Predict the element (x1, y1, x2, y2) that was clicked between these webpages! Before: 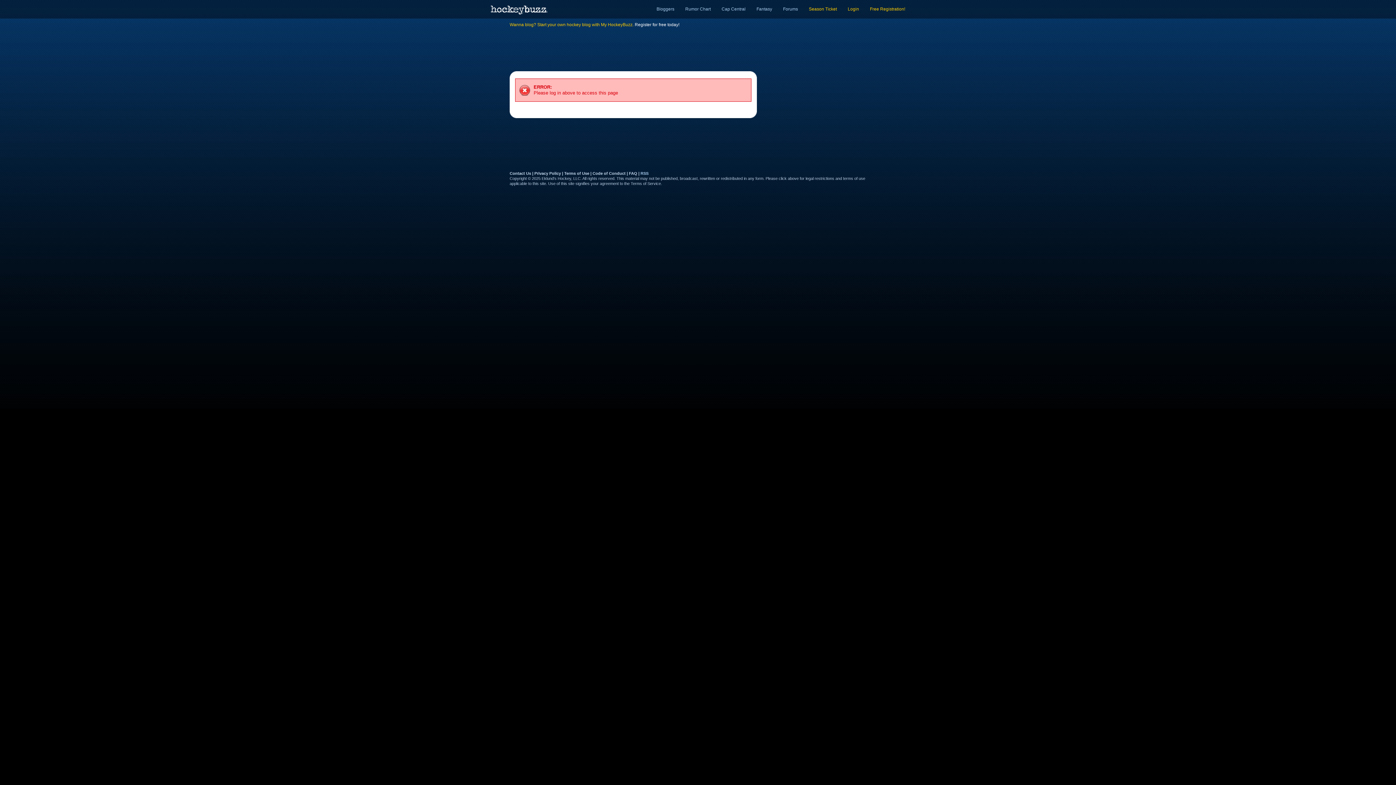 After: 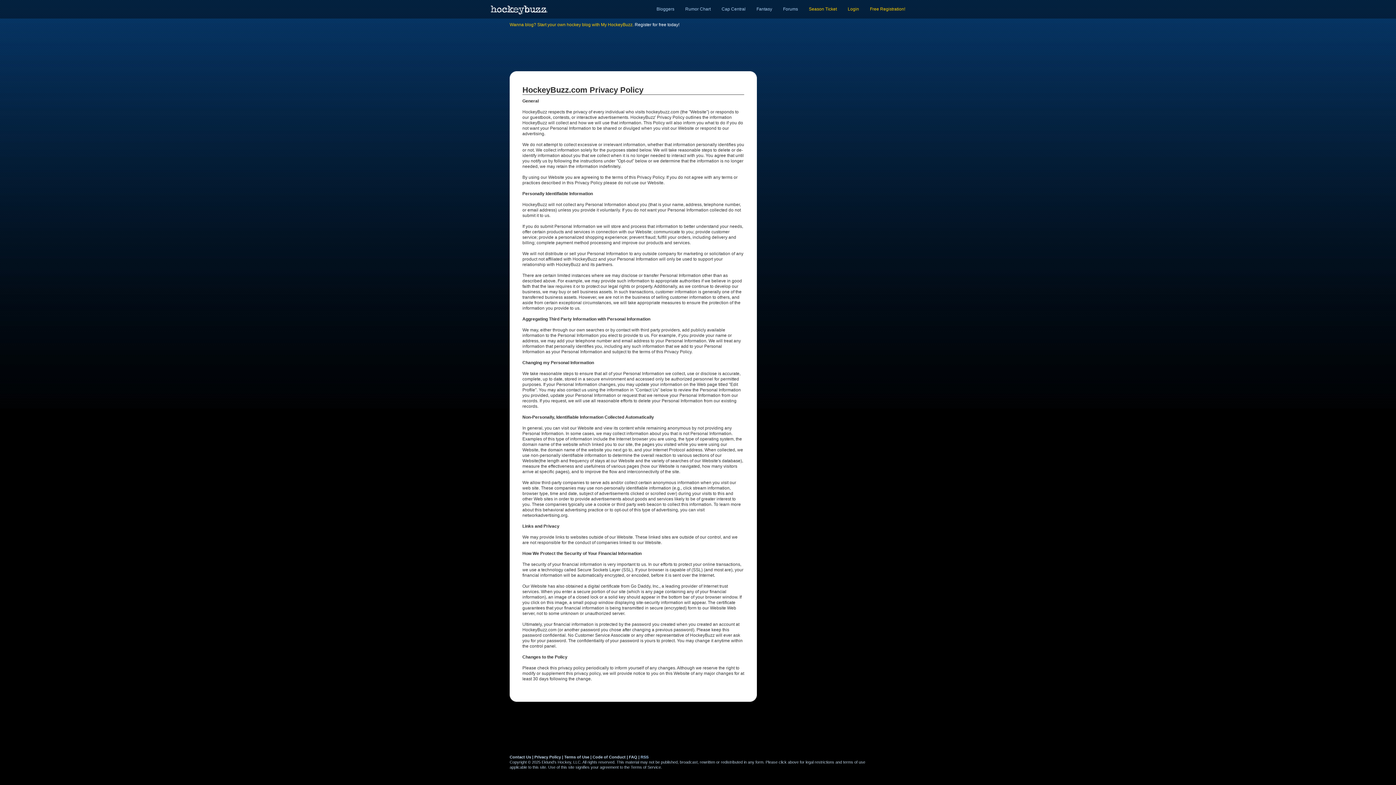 Action: bbox: (534, 171, 561, 175) label: Privacy Policy